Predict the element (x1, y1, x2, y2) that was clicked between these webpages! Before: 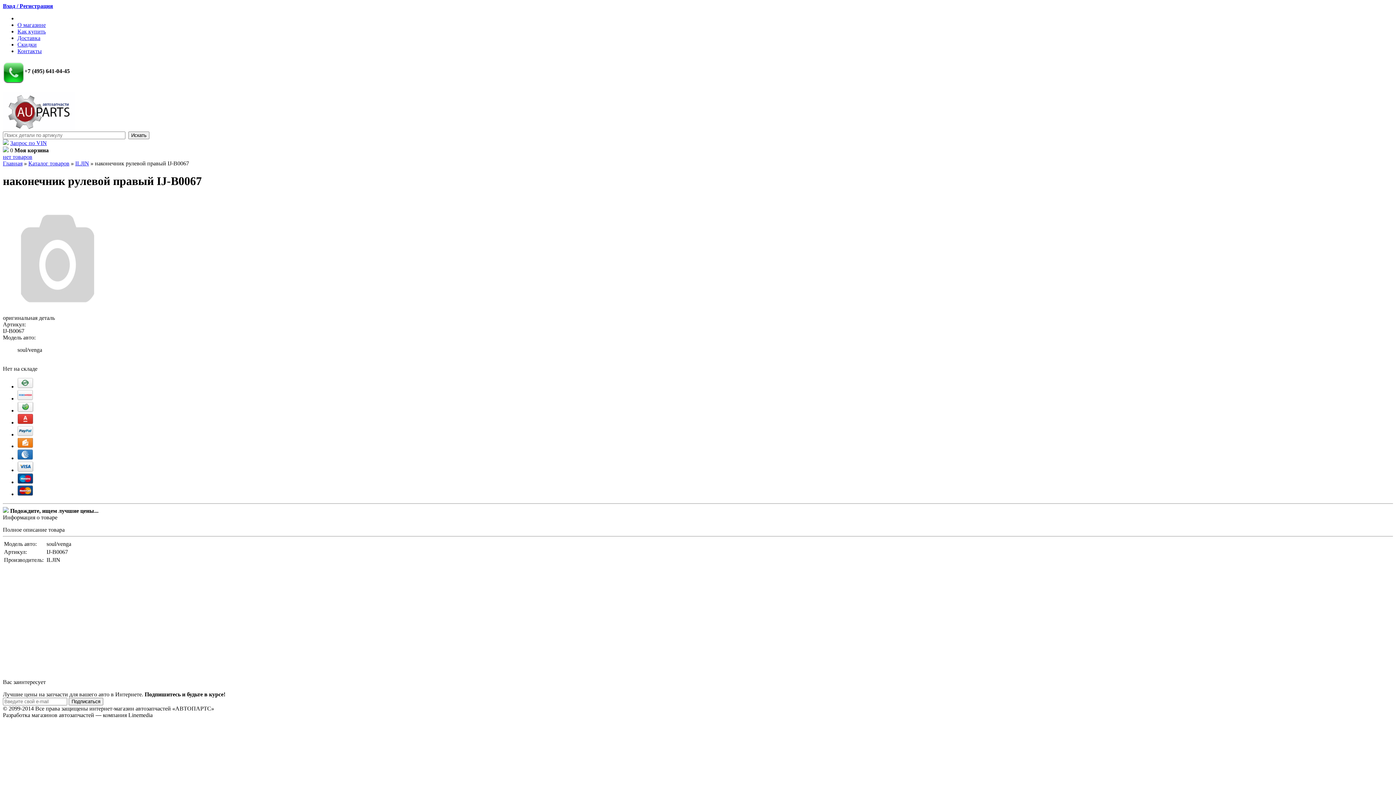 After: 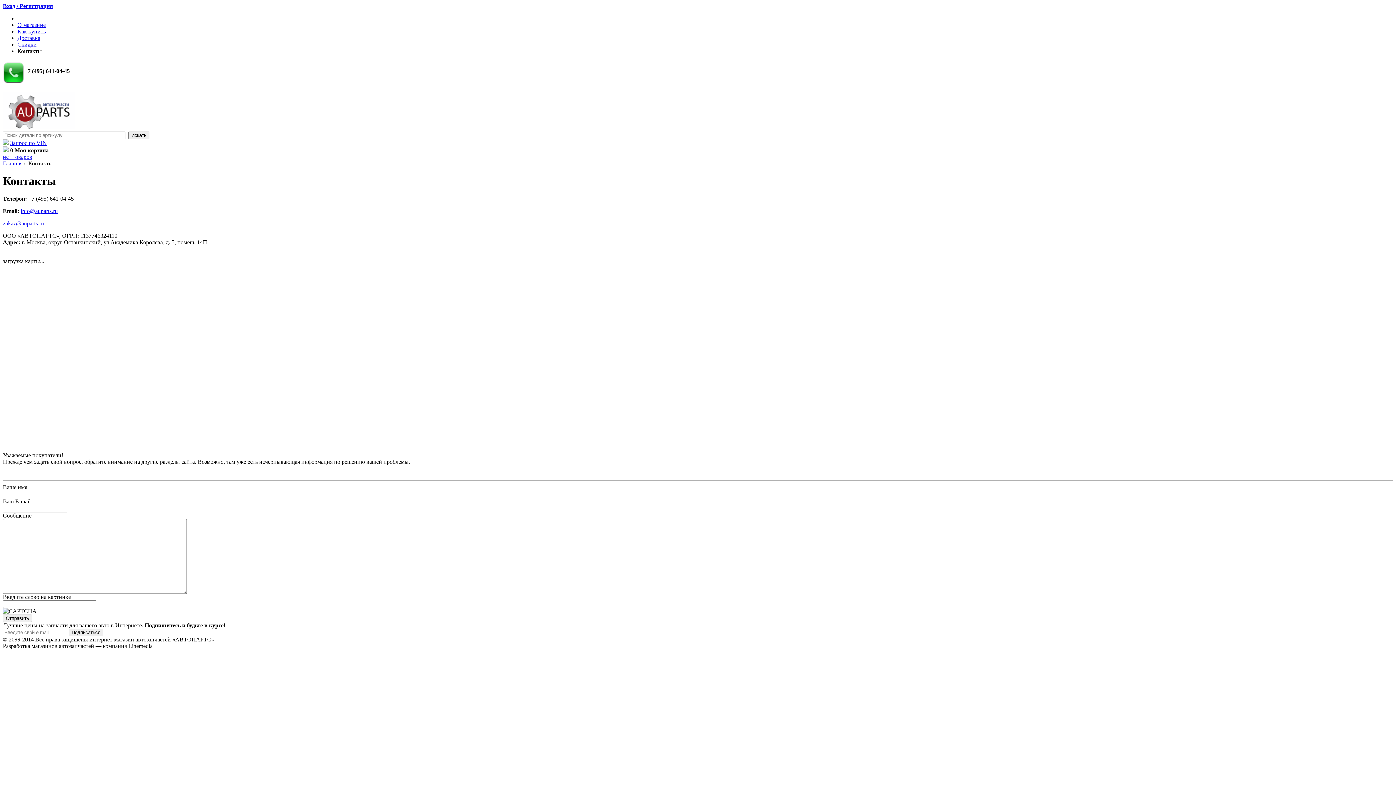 Action: bbox: (17, 48, 41, 54) label: Контакты